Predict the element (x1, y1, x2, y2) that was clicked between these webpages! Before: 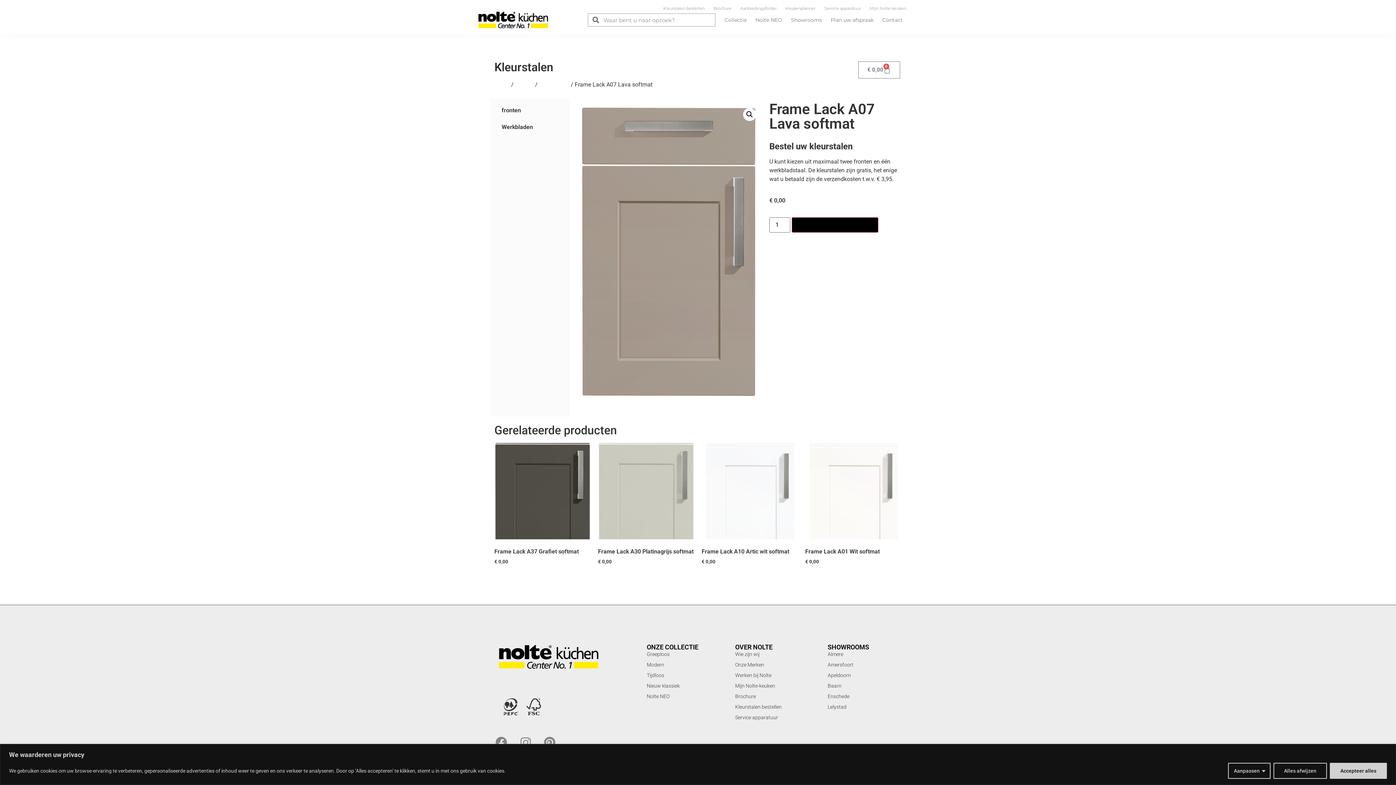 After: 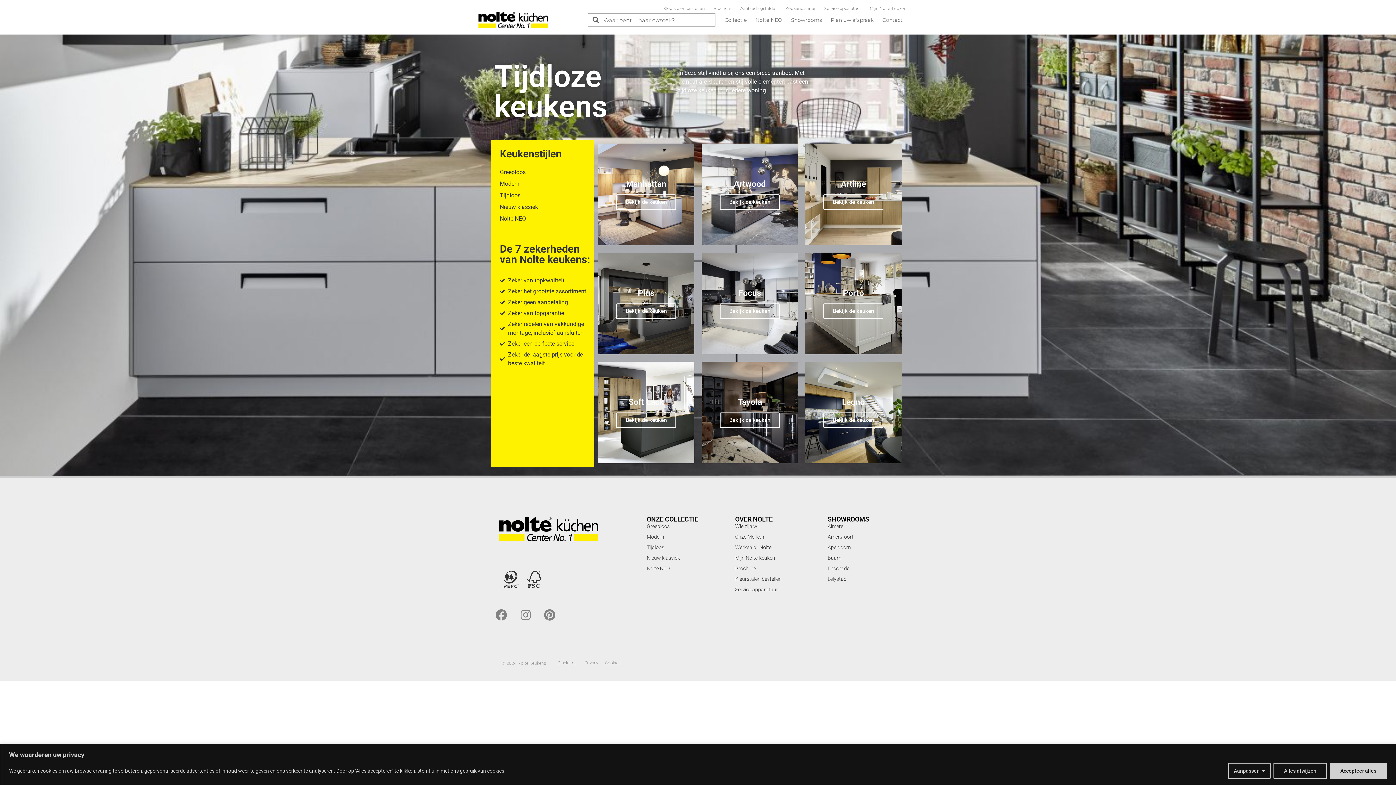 Action: label: Tijdloos bbox: (646, 671, 728, 679)